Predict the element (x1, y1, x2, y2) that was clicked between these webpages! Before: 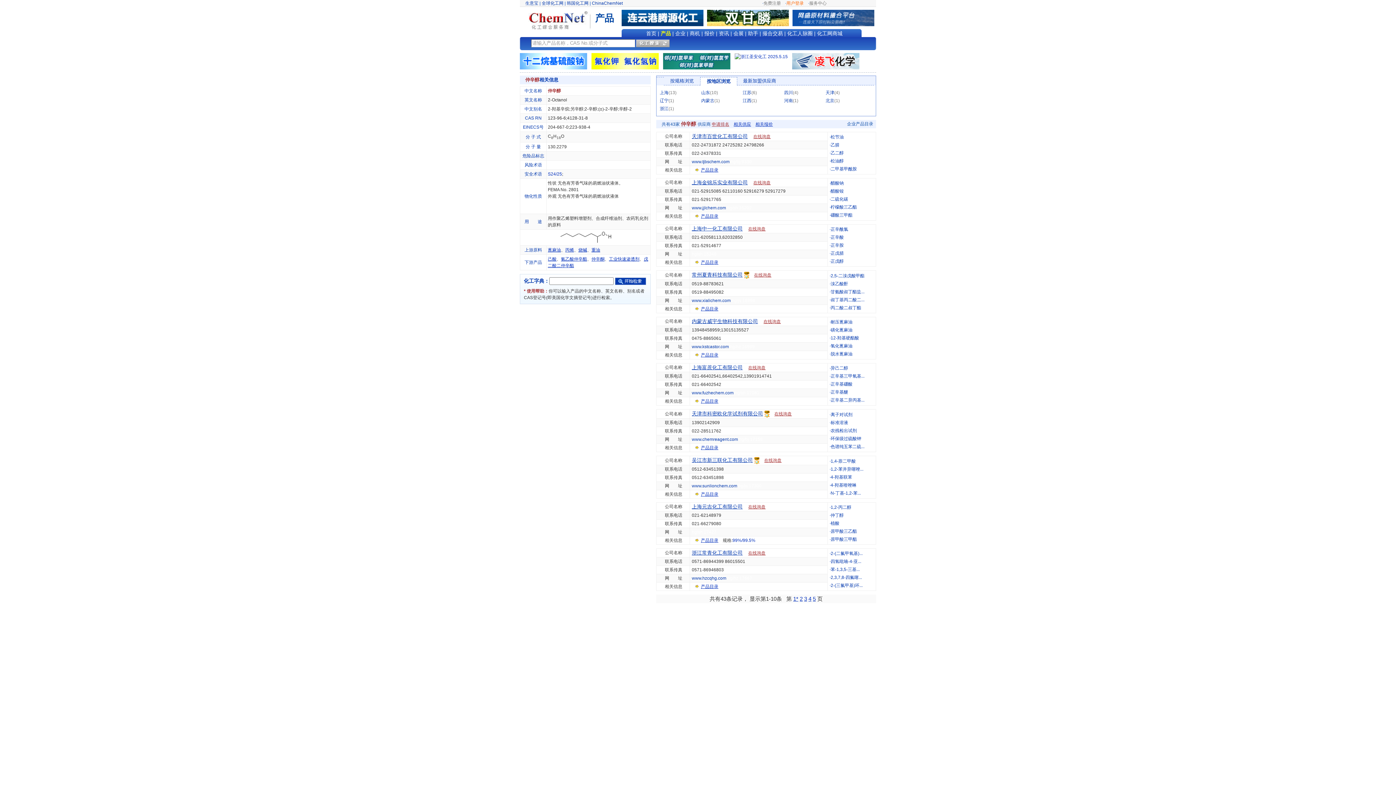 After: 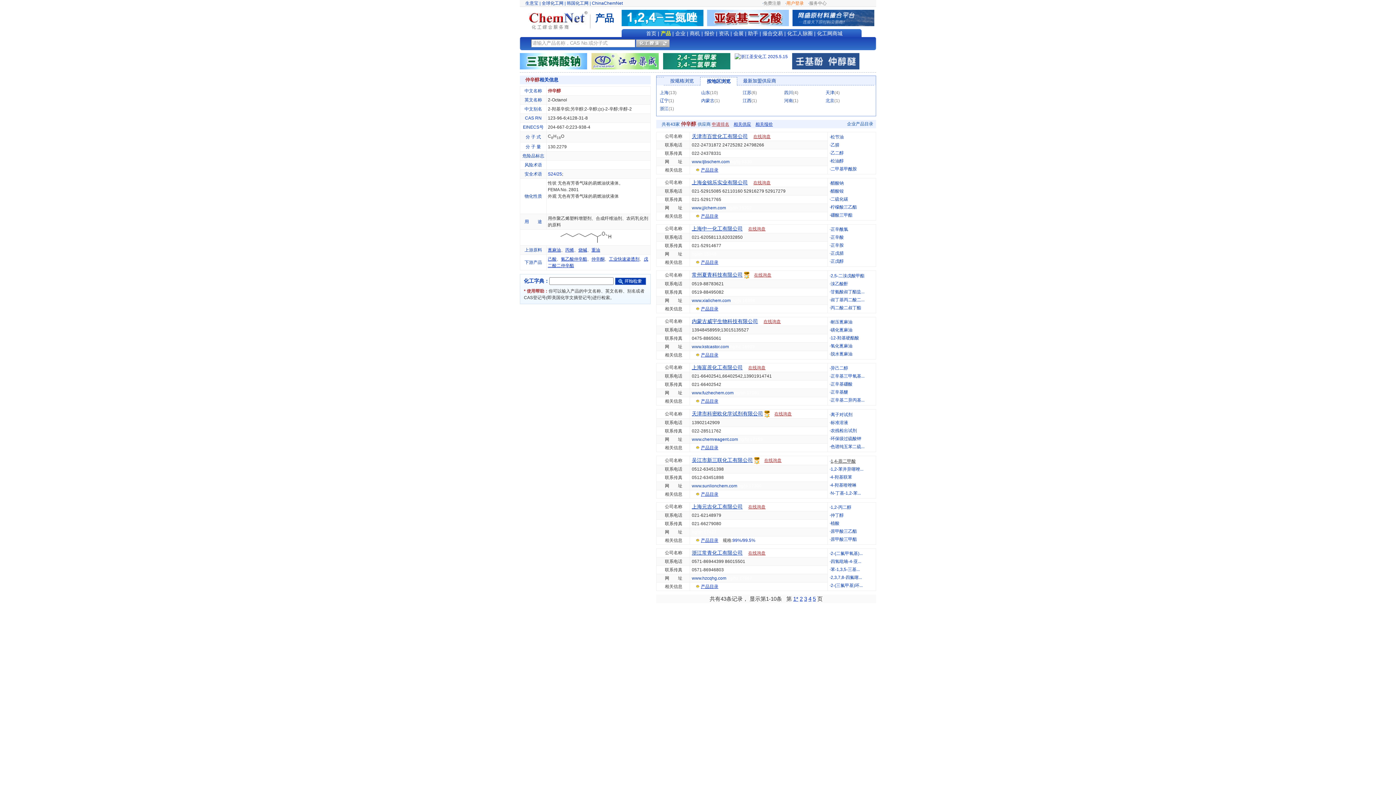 Action: label: 1,4-萘二甲酸 bbox: (830, 458, 856, 464)